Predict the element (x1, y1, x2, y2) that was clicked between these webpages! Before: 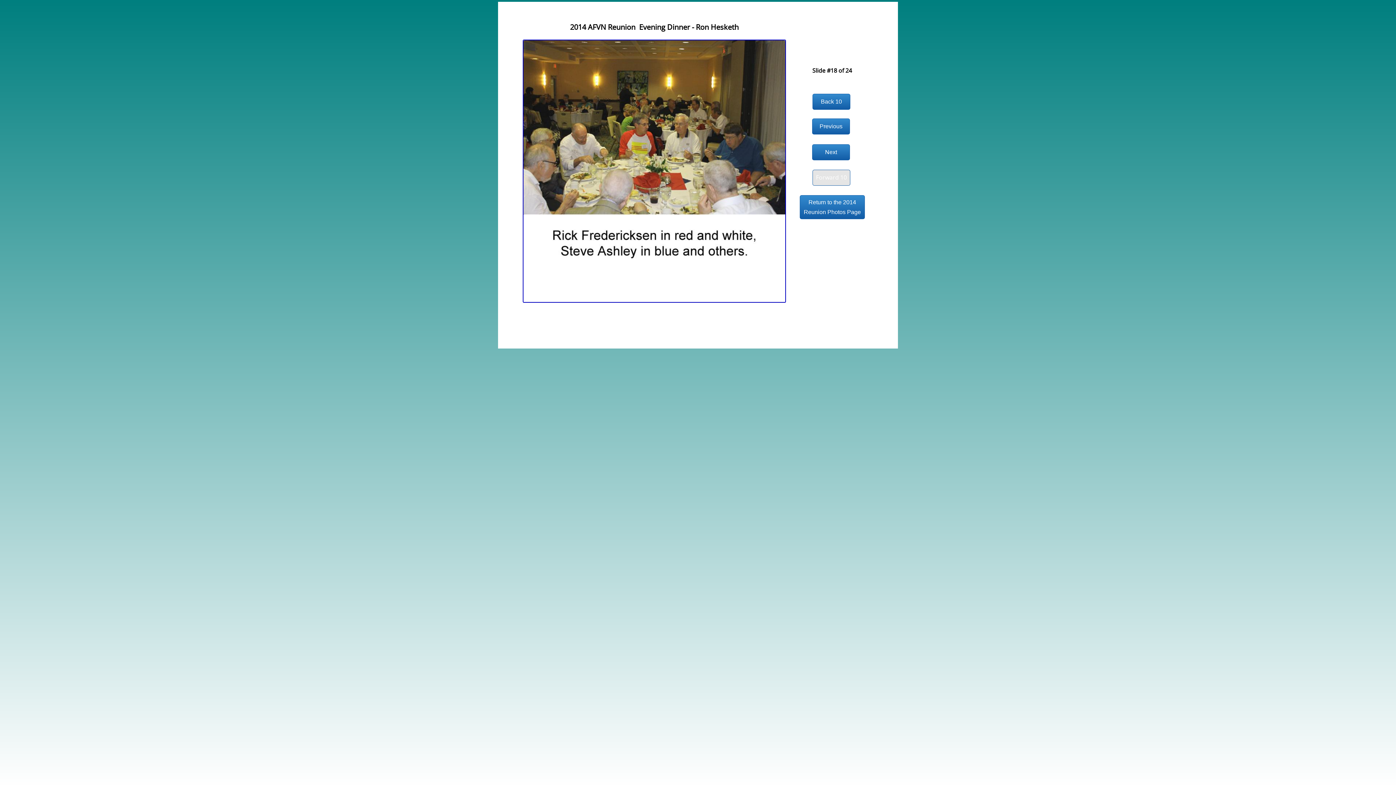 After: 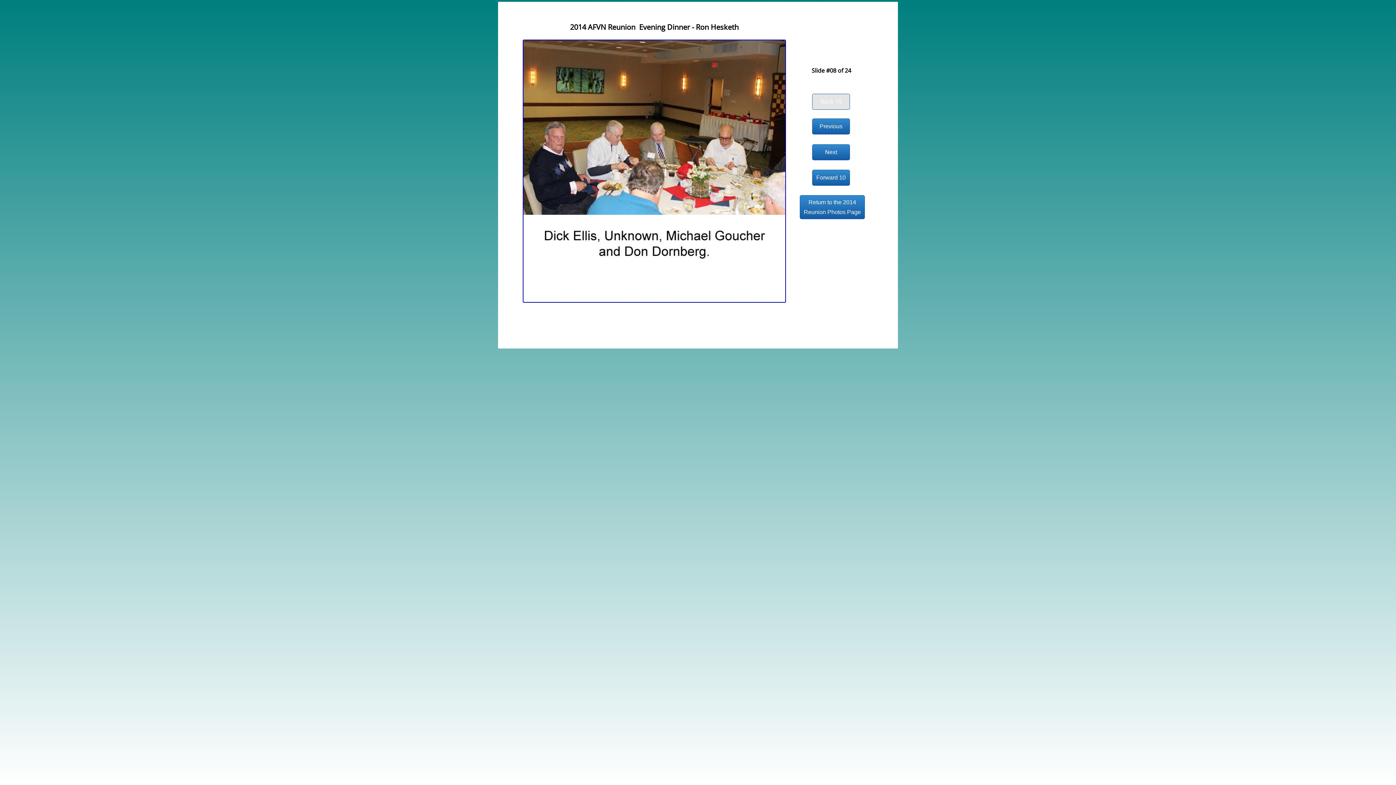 Action: bbox: (812, 93, 850, 109) label: Back 10